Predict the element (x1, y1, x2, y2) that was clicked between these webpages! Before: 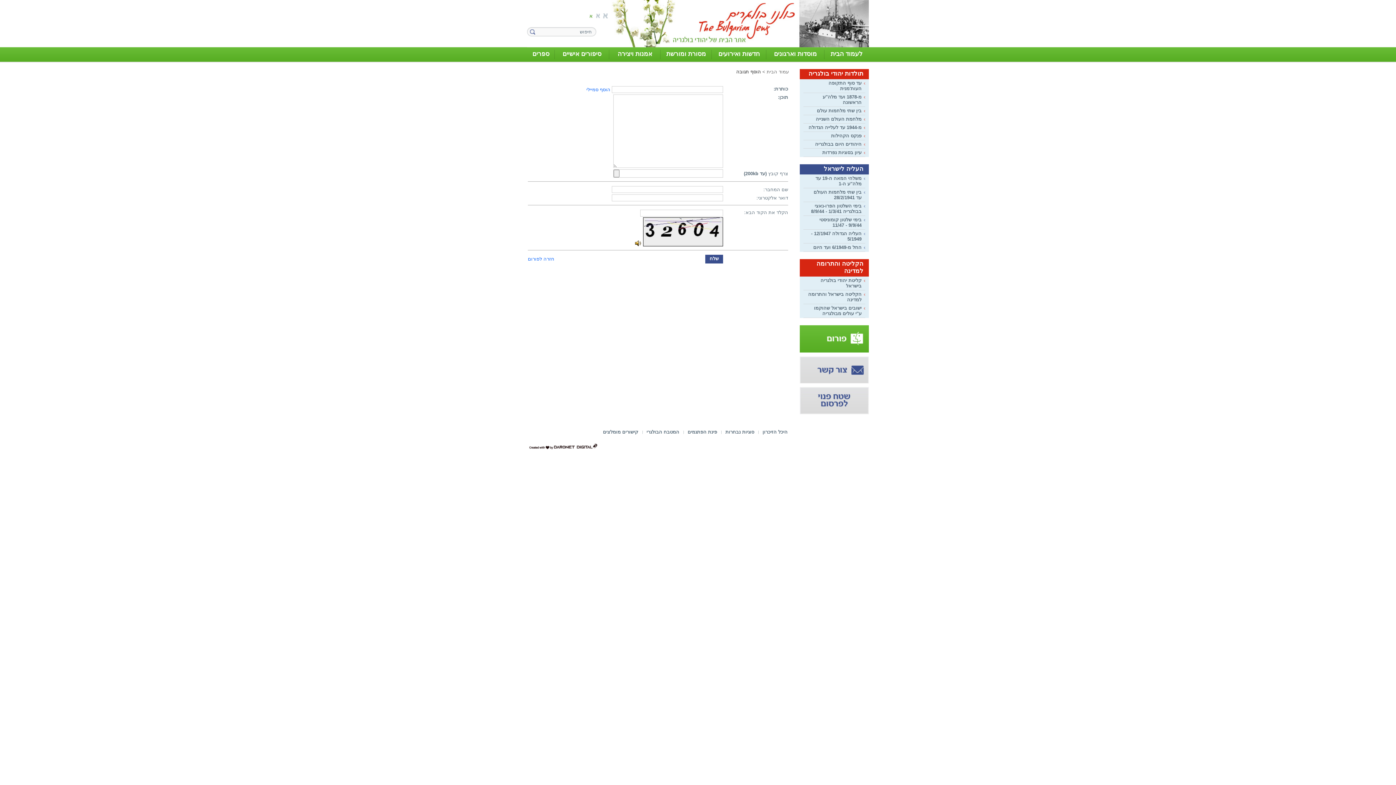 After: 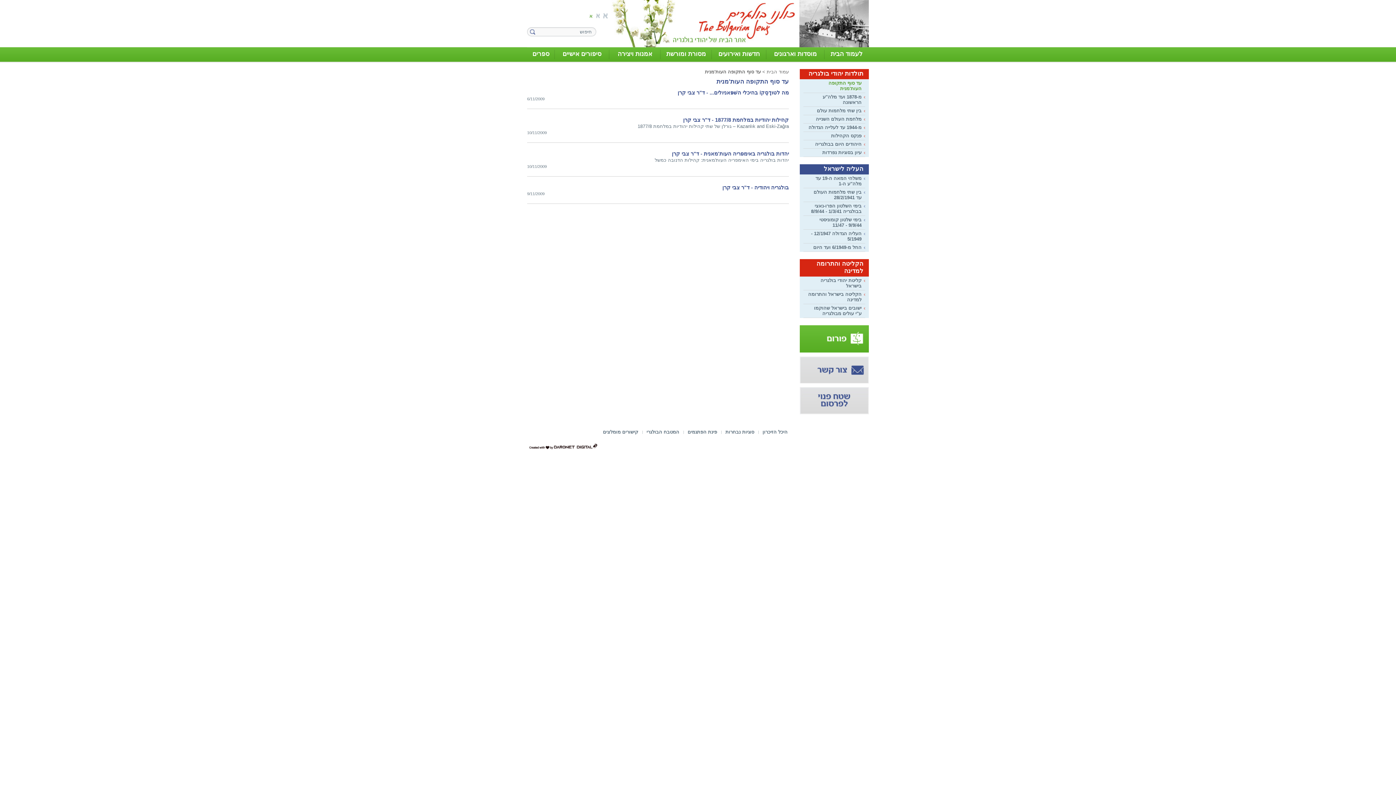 Action: bbox: (803, 79, 865, 92) label: עד סוף התקופה העות'מנית